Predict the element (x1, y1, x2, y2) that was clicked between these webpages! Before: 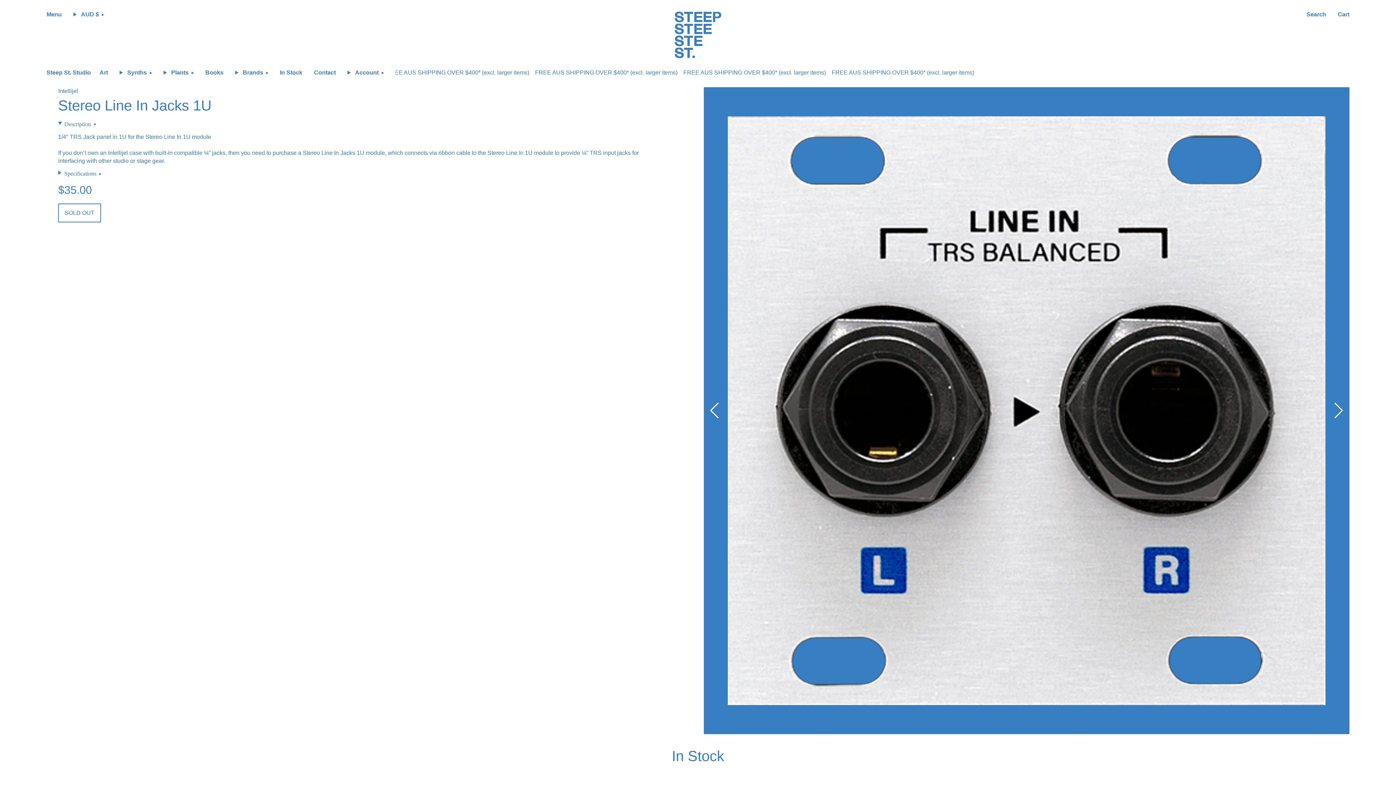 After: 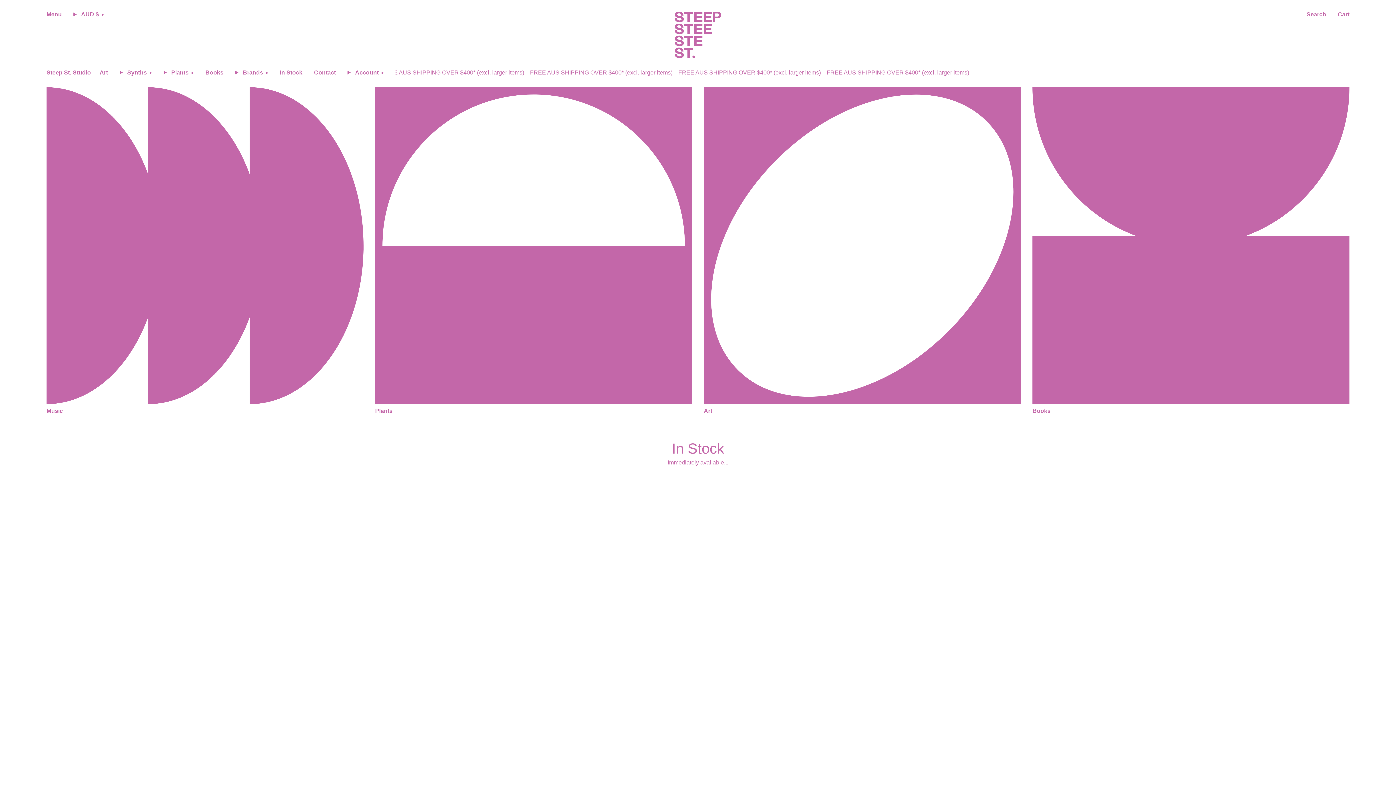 Action: bbox: (674, 11, 721, 58)